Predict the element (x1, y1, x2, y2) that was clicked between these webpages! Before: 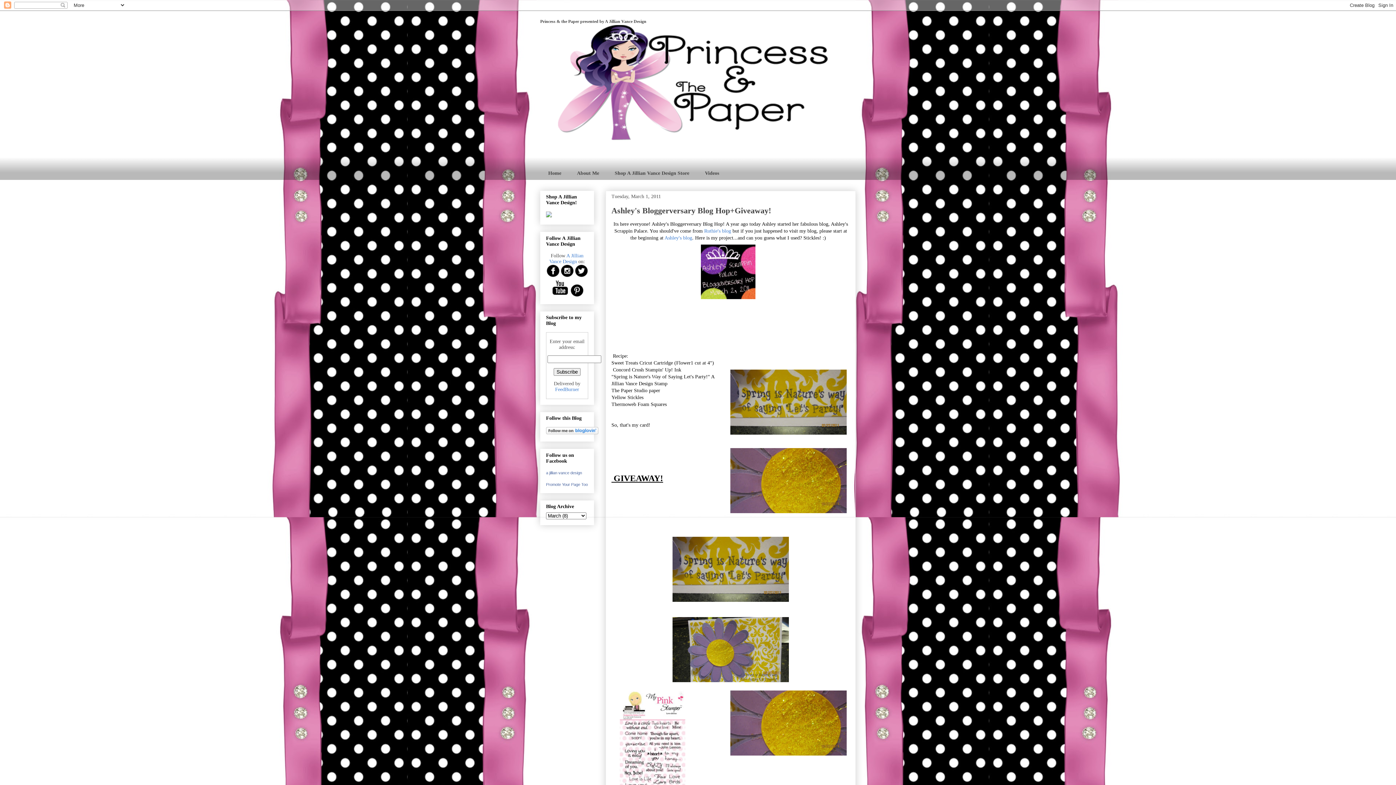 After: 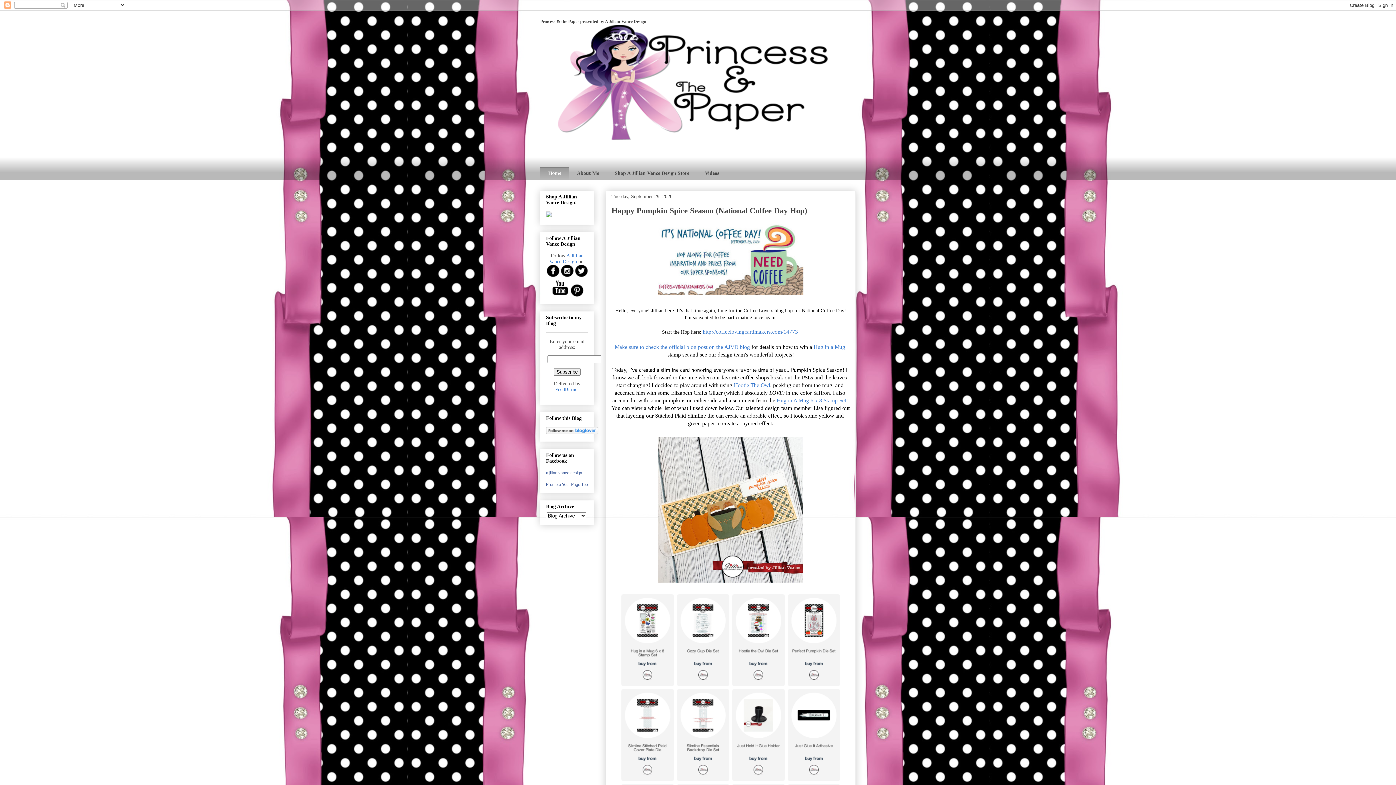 Action: label: Princess & the Paper presented by A Jillian Vance Design bbox: (540, 18, 646, 24)